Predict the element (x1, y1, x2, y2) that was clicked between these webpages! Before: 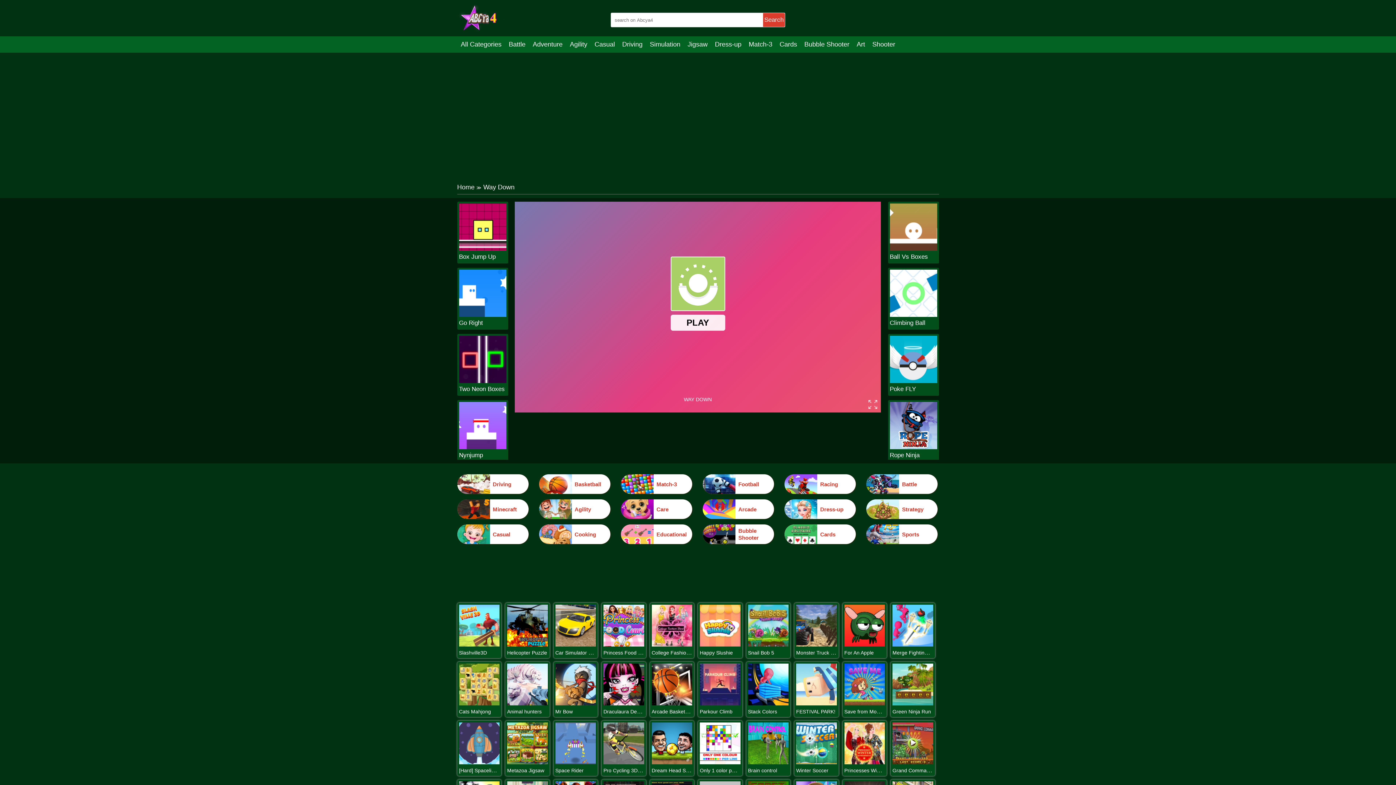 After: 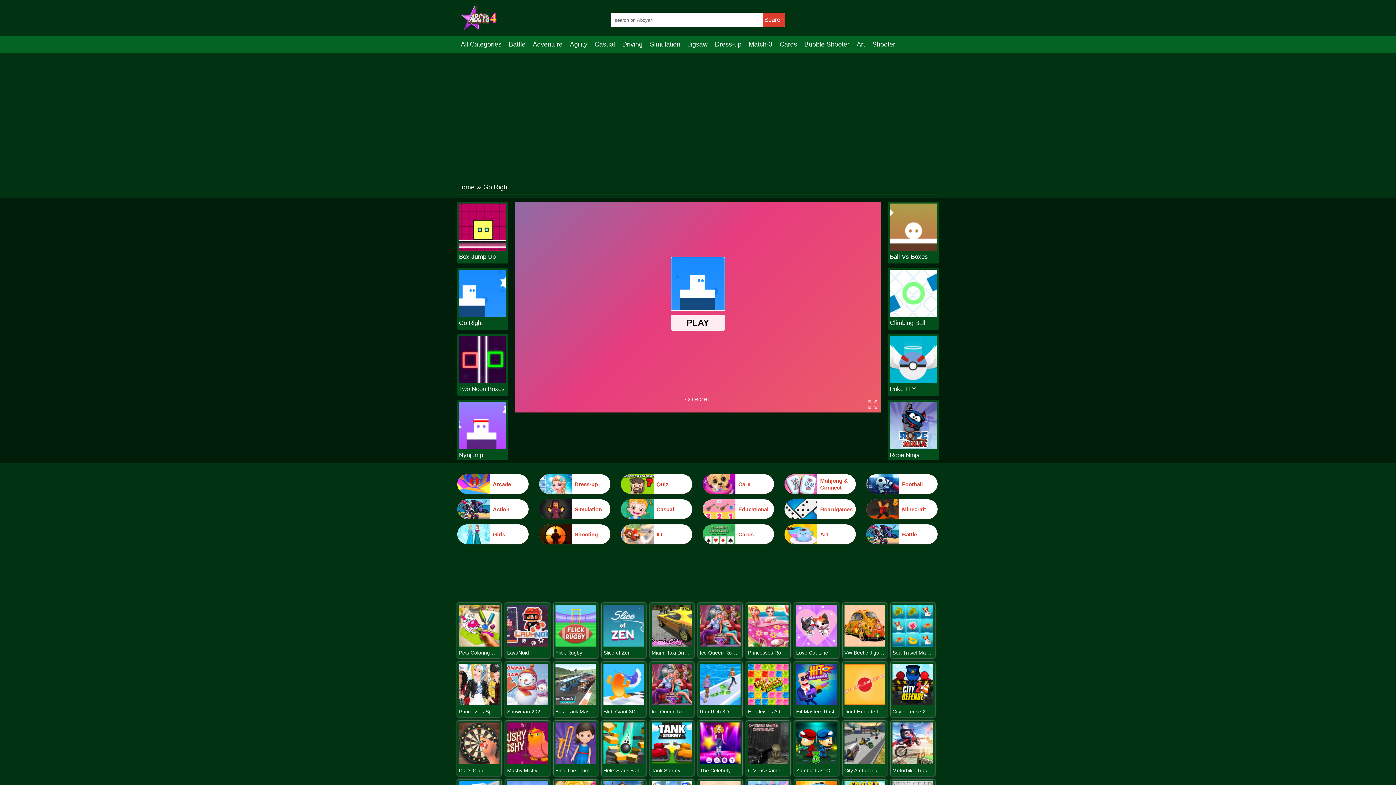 Action: label: Go Right bbox: (459, 319, 506, 326)